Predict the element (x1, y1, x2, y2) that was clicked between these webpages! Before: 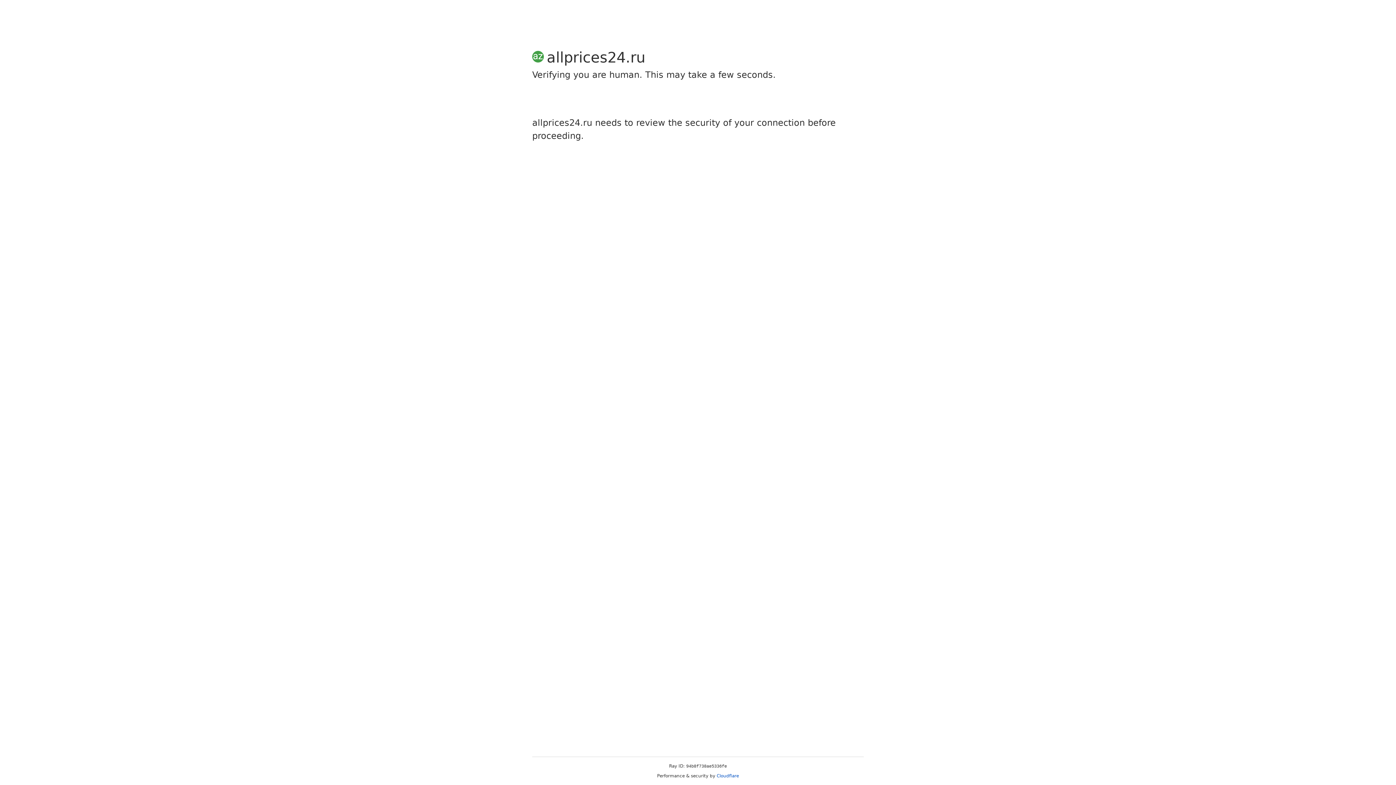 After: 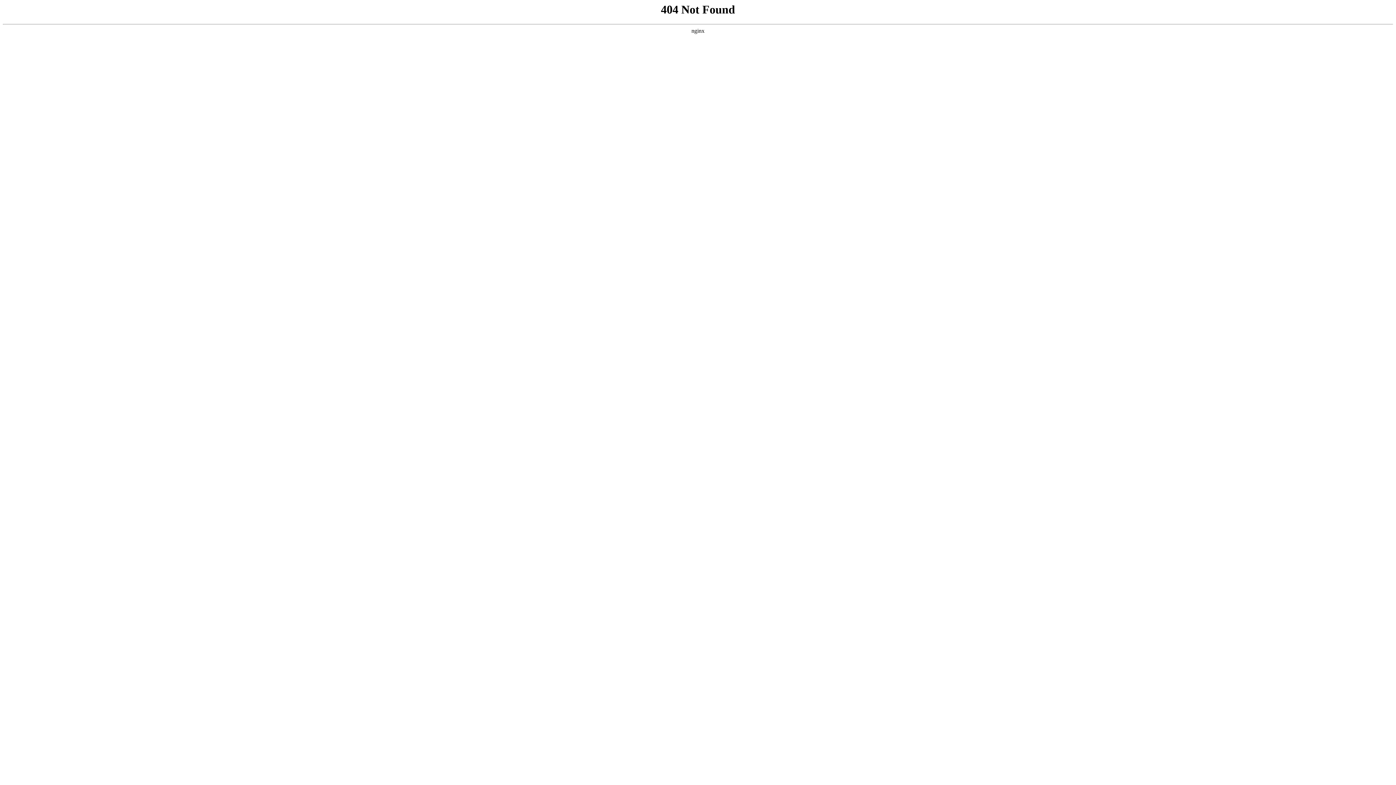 Action: label: Cloudflare bbox: (716, 773, 739, 778)